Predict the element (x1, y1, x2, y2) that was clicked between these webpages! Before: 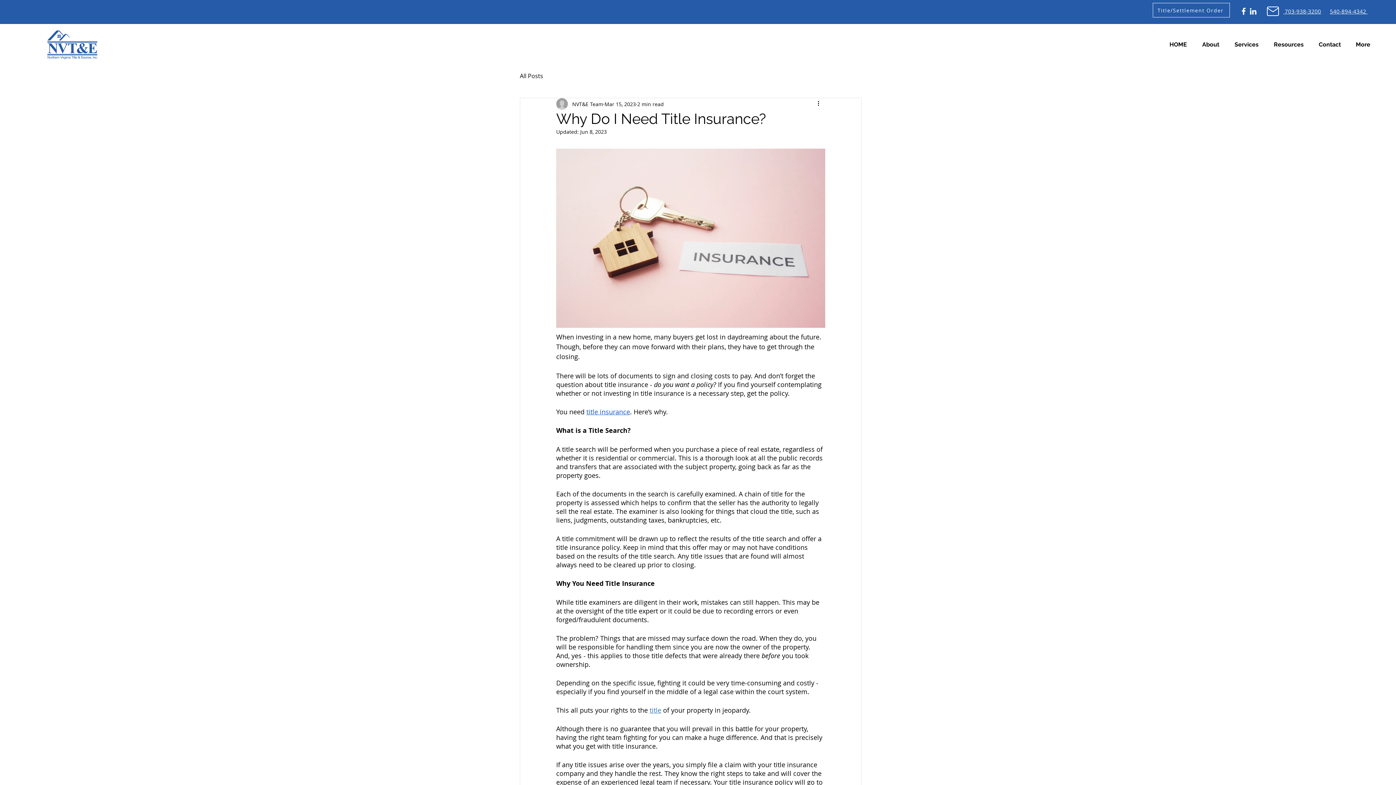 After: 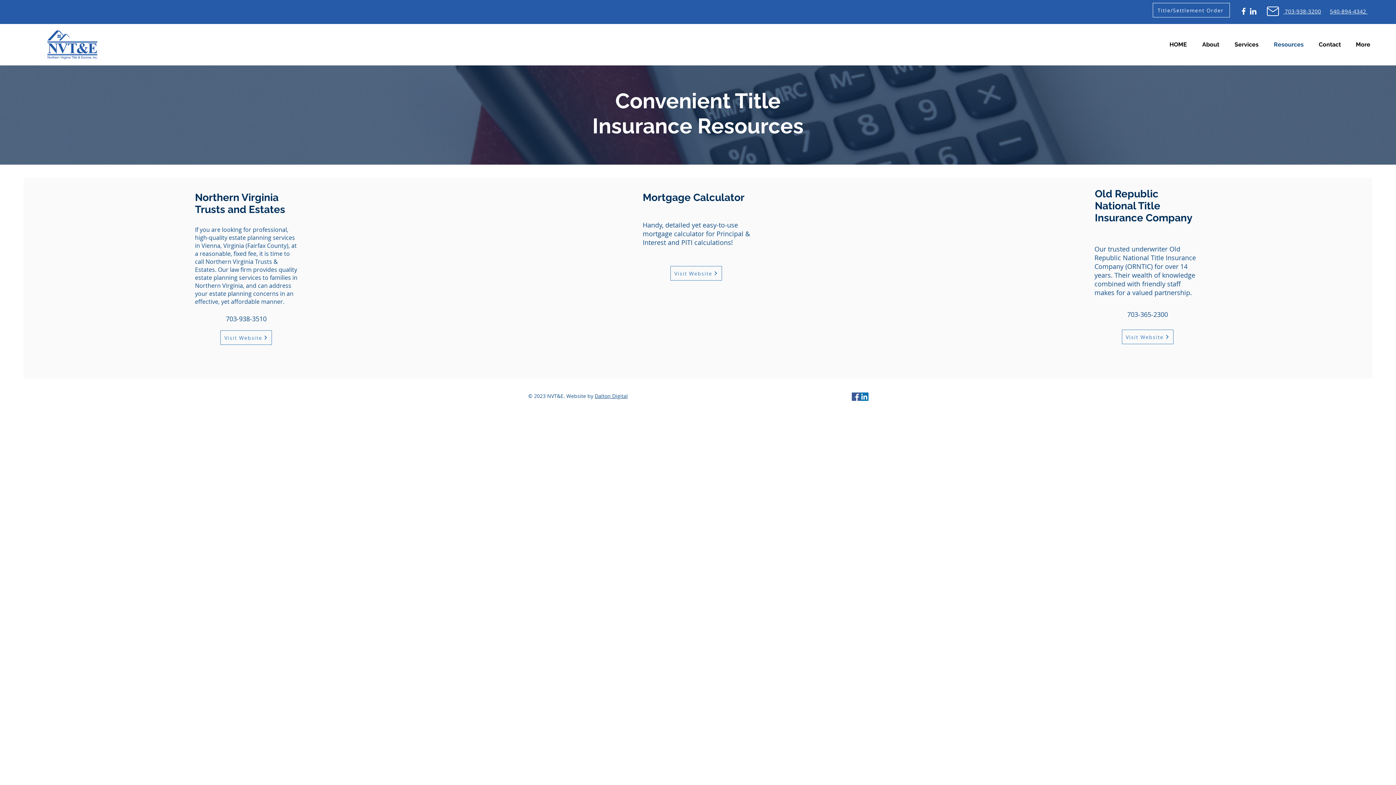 Action: label: Resources bbox: (1266, 39, 1311, 50)